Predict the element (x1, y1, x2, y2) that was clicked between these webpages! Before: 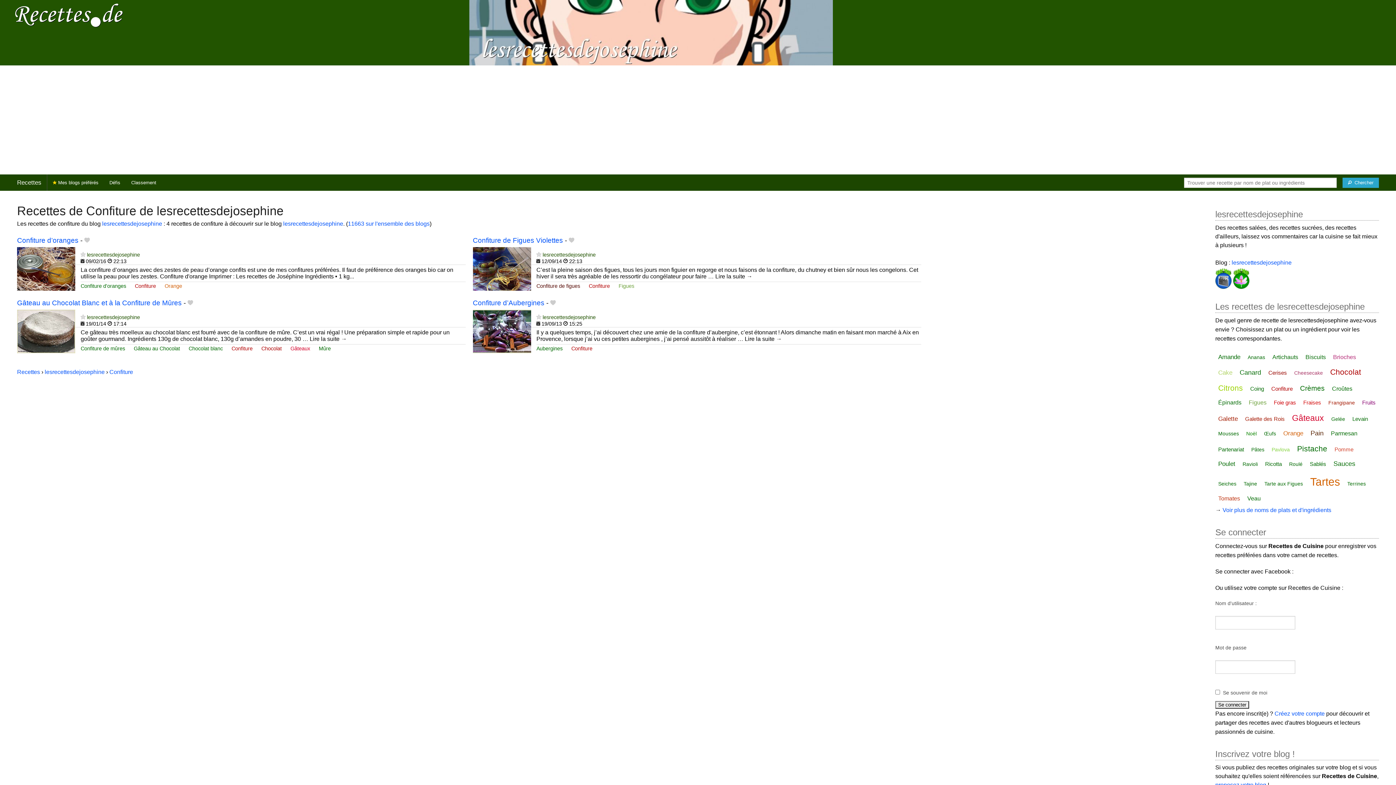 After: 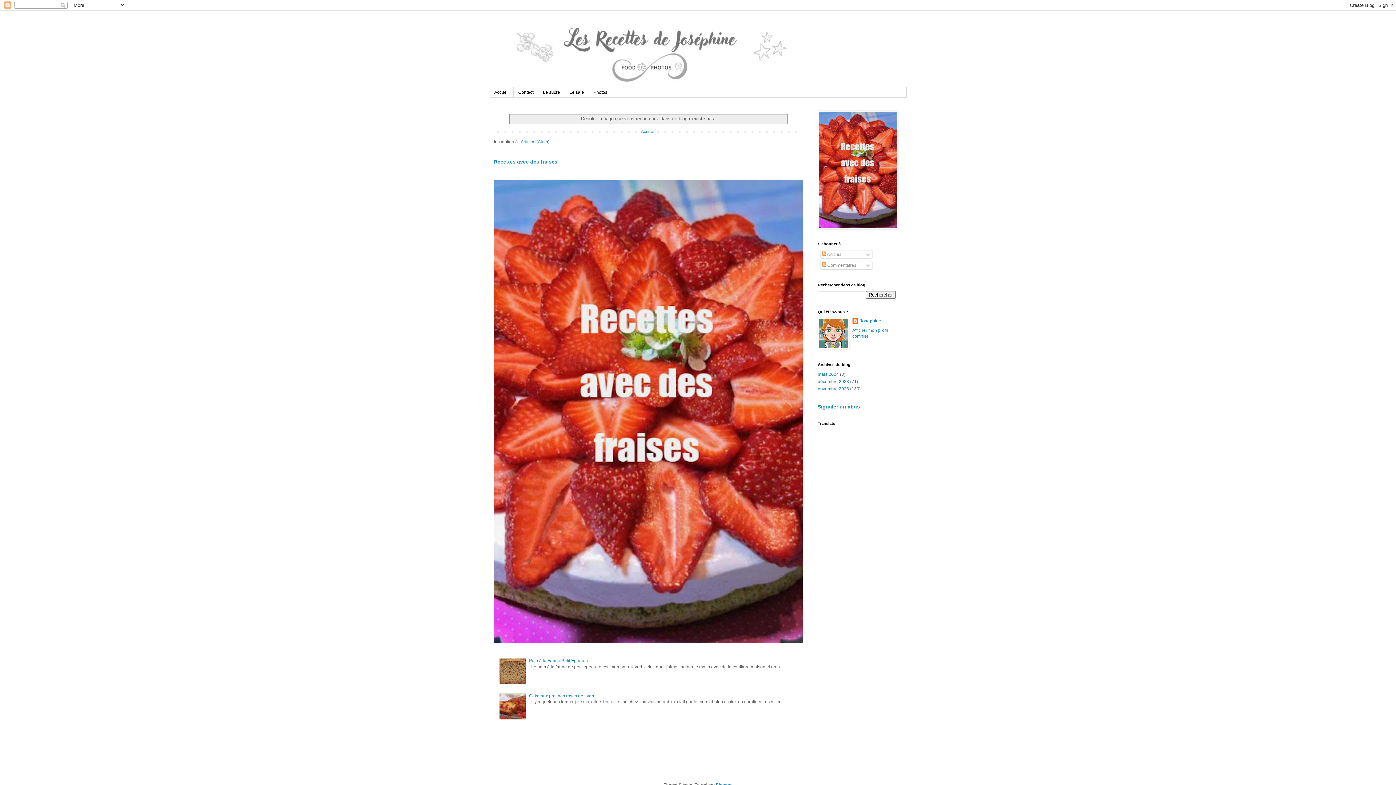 Action: bbox: (472, 265, 531, 271)